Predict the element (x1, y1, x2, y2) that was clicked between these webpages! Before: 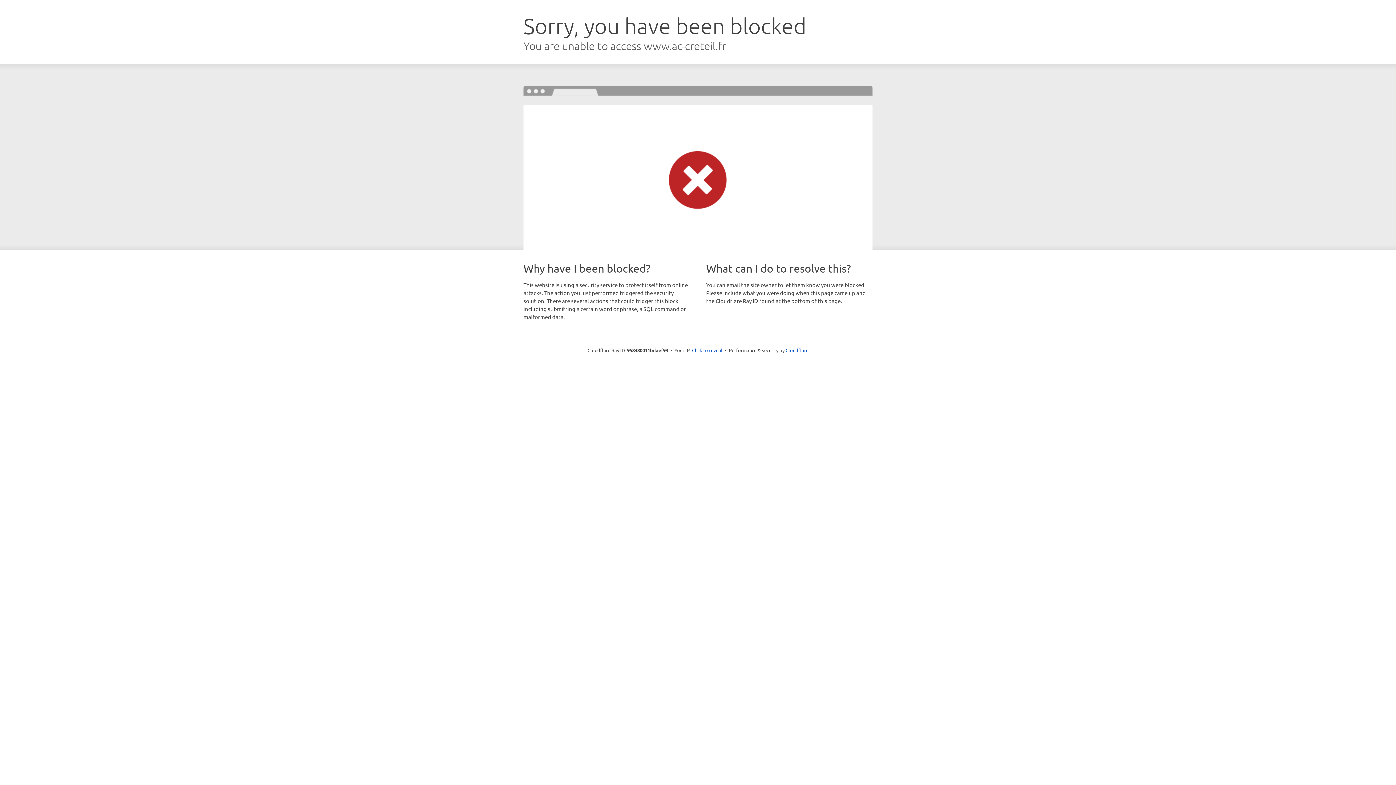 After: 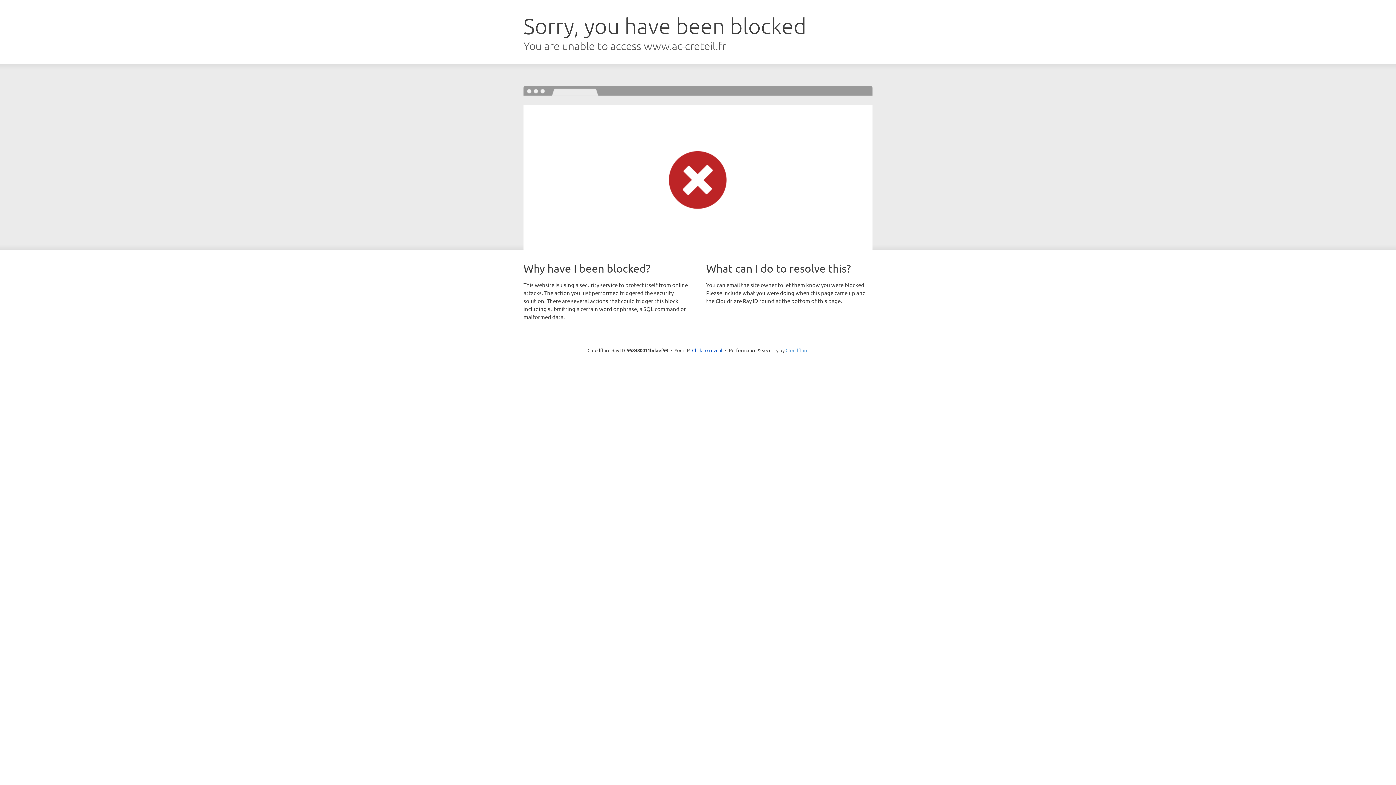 Action: bbox: (785, 347, 808, 353) label: Cloudflare